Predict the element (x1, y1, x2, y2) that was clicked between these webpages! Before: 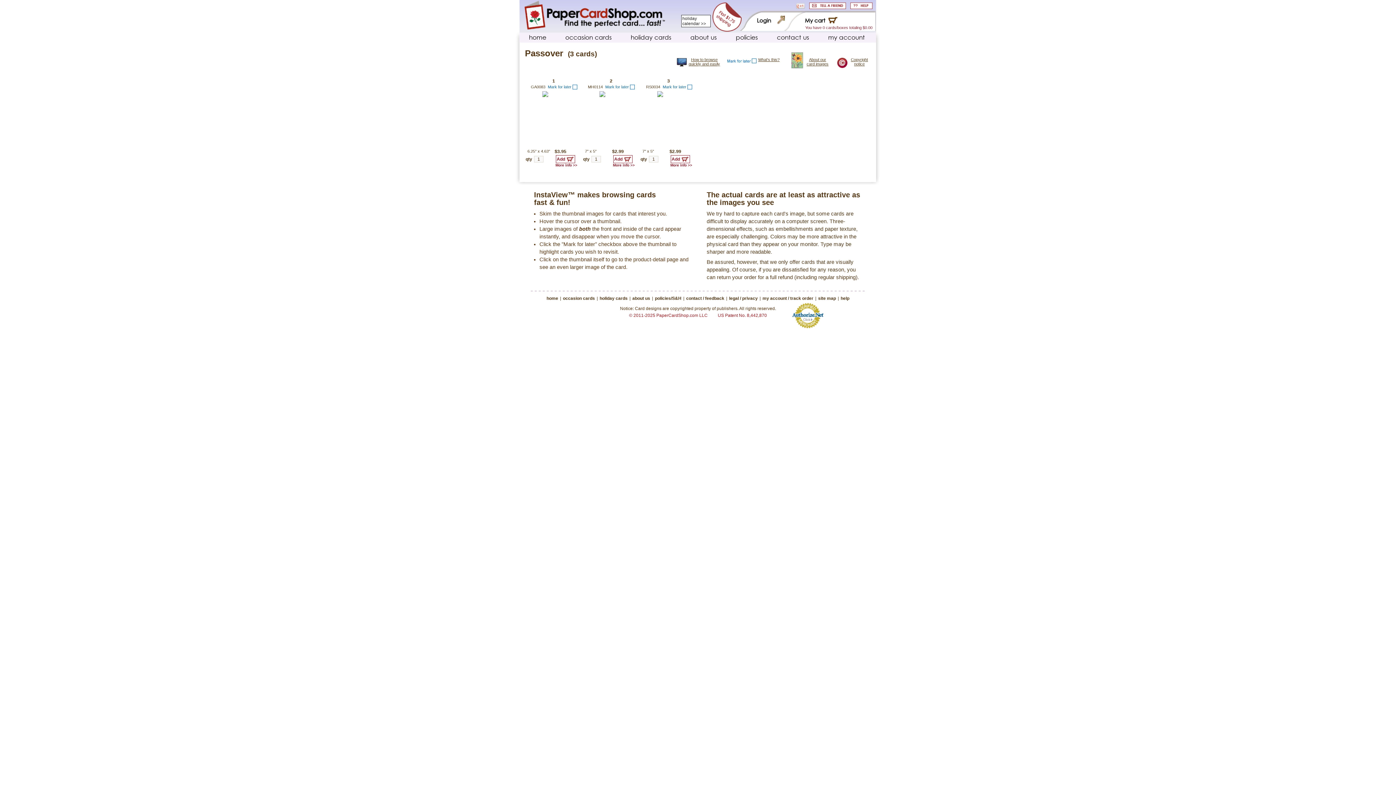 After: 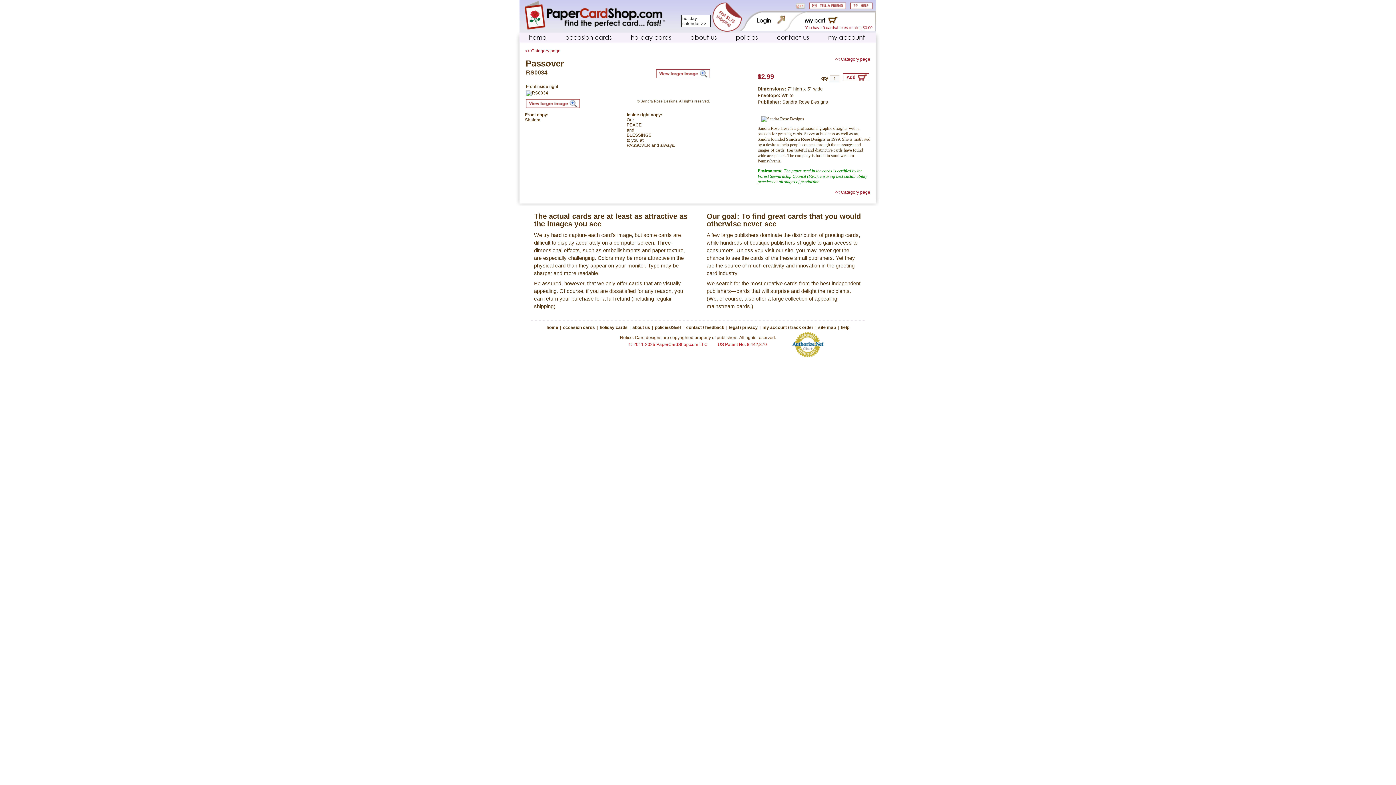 Action: label: More info >> bbox: (670, 163, 692, 167)